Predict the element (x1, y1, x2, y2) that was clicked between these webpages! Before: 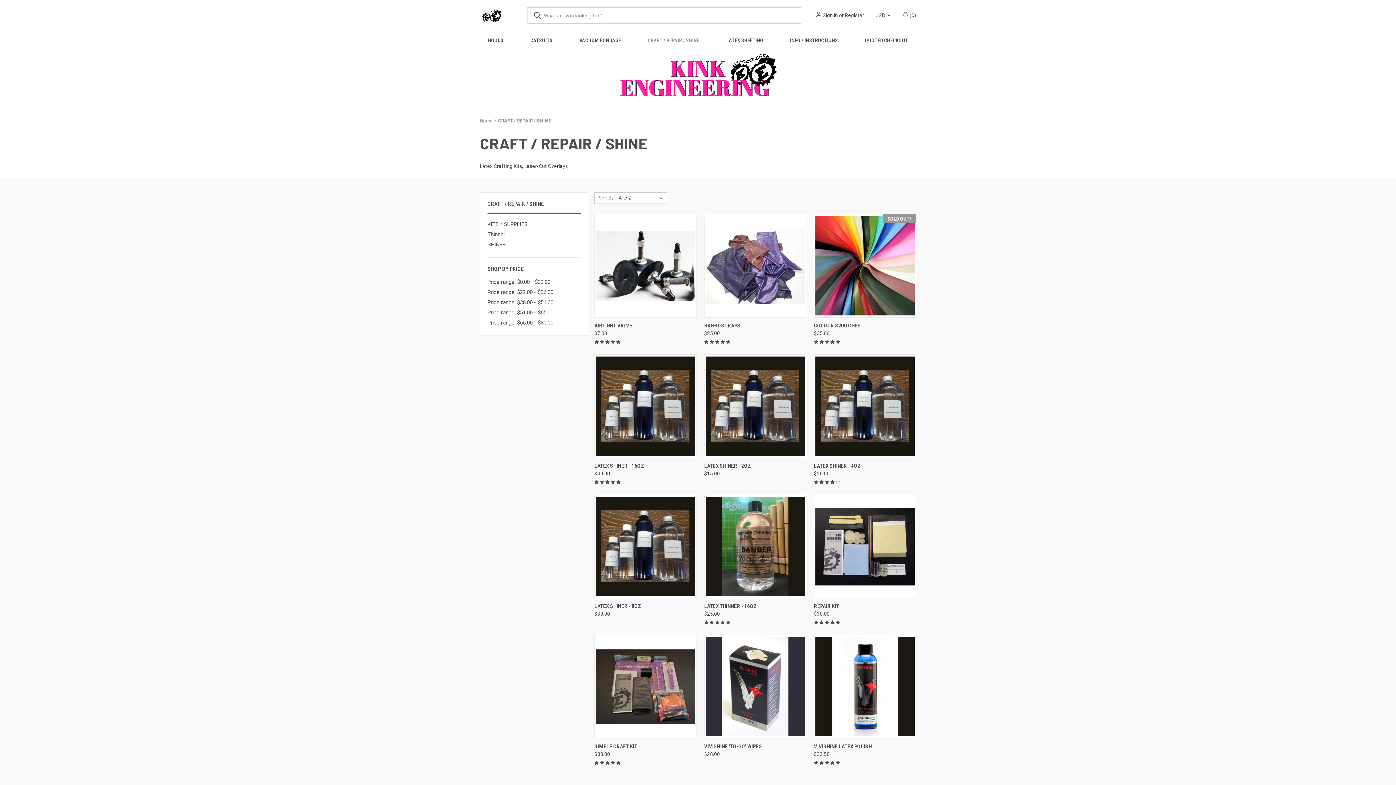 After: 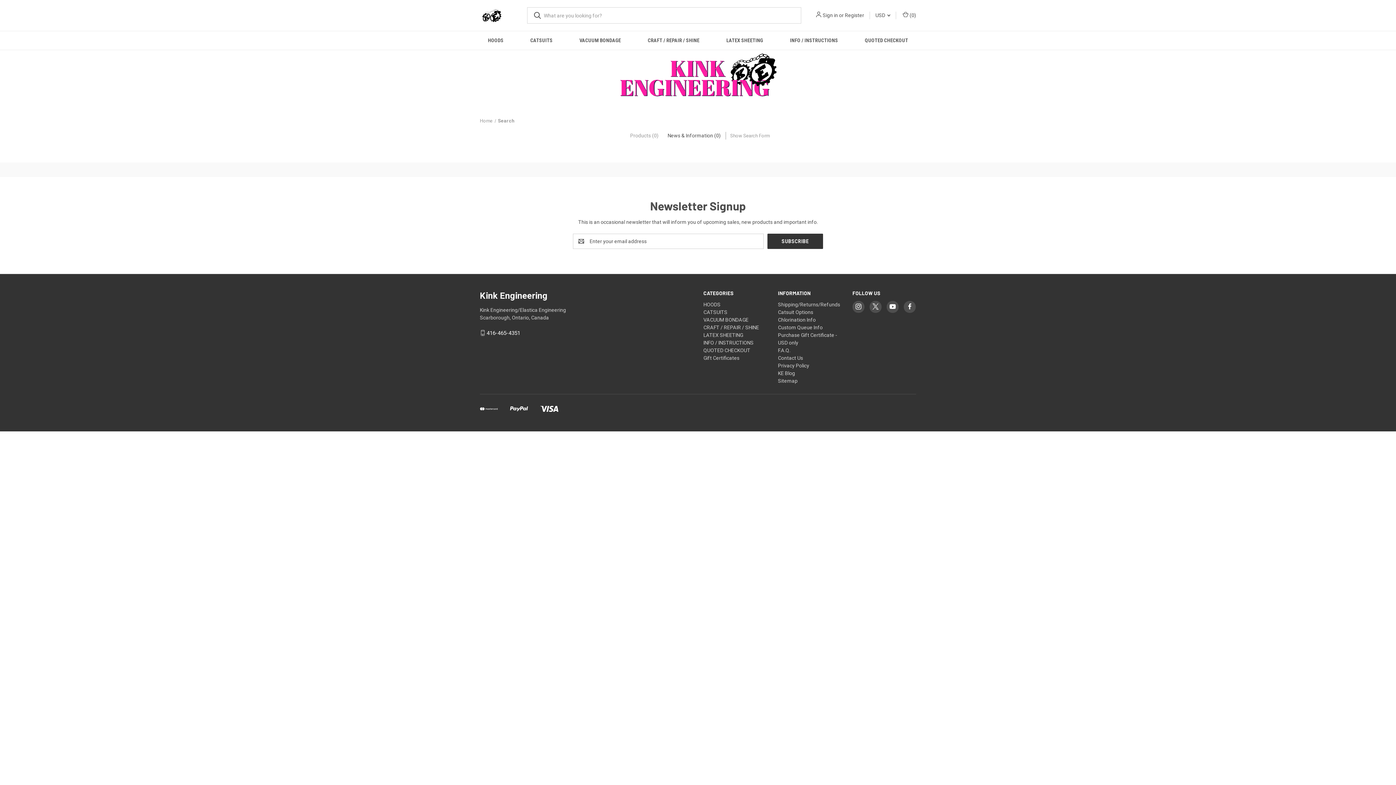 Action: bbox: (527, 7, 548, 23)